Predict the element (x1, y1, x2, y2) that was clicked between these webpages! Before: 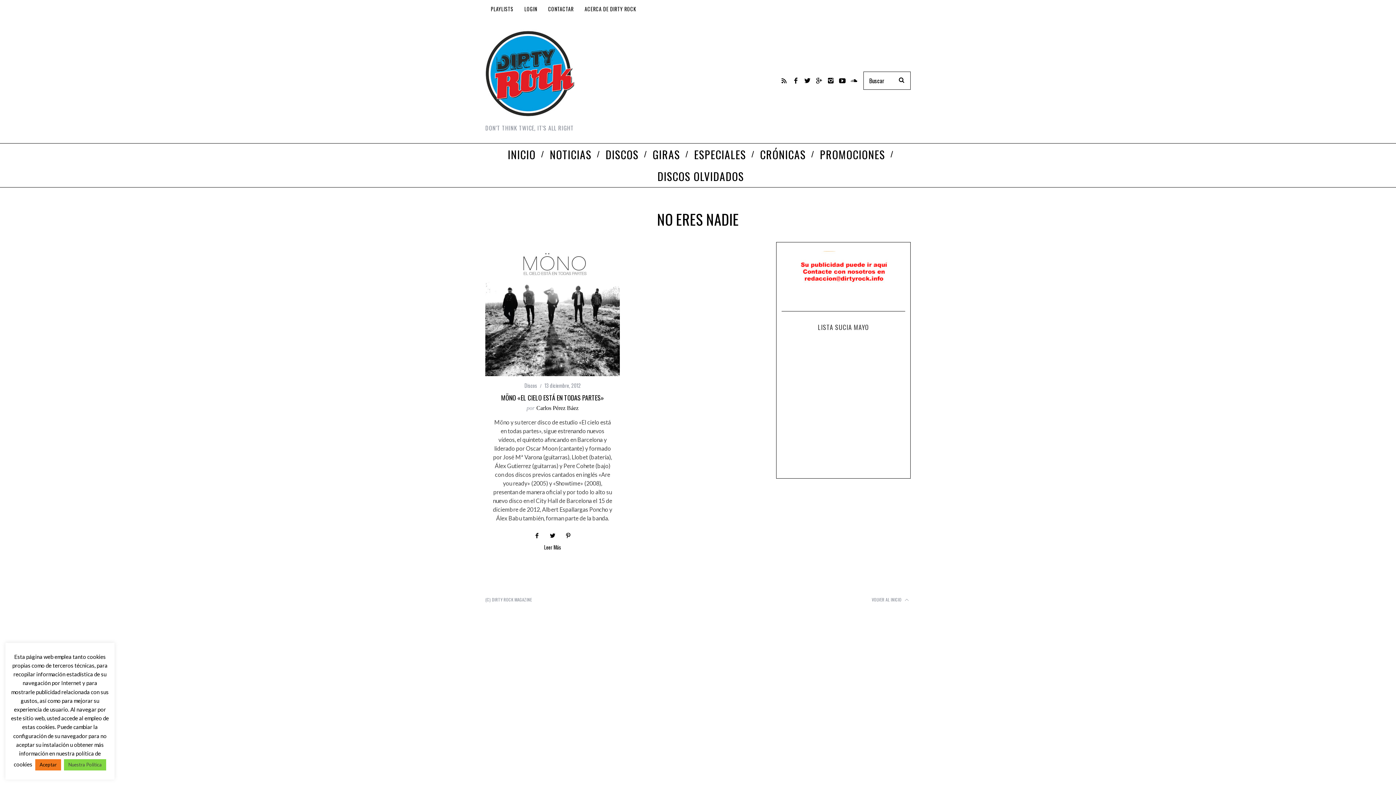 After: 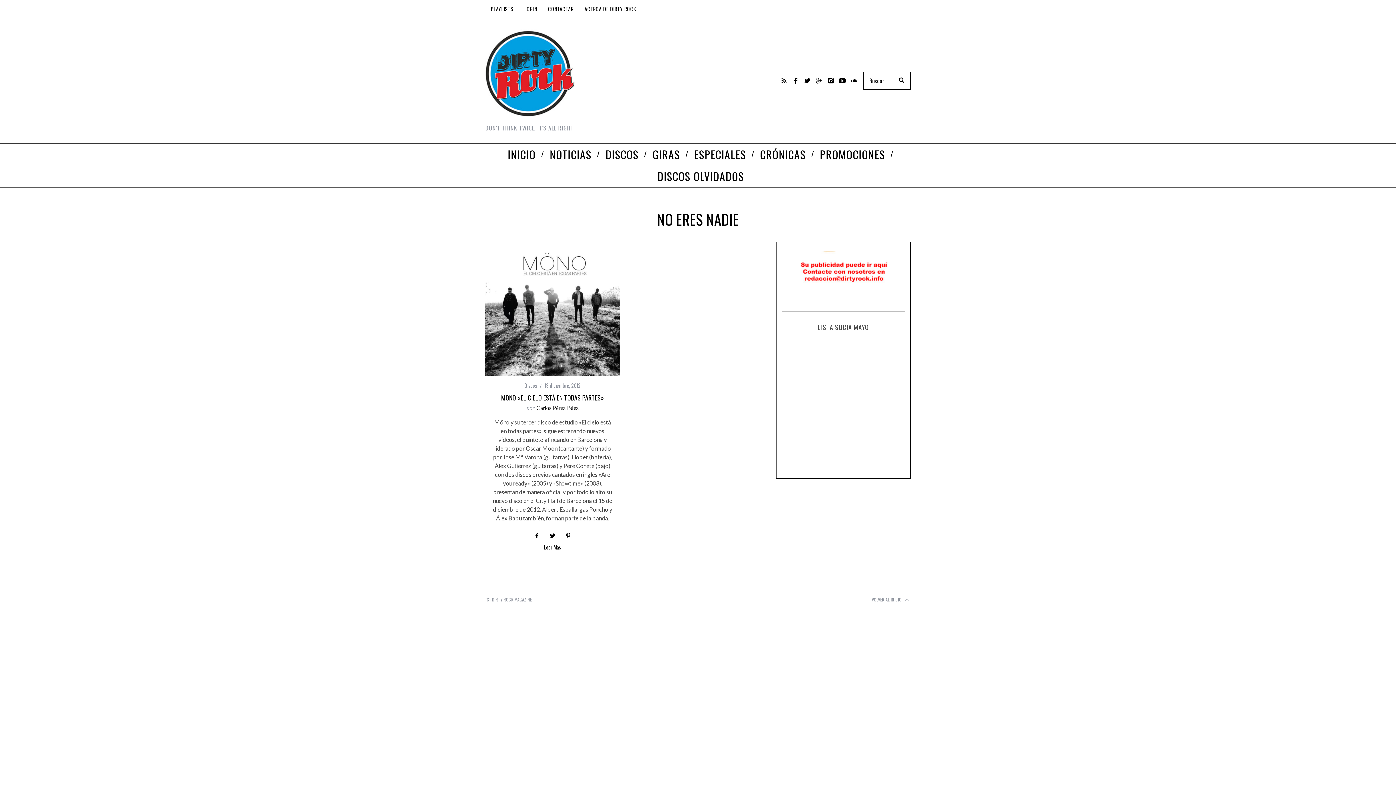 Action: label: Aceptar bbox: (35, 759, 61, 770)